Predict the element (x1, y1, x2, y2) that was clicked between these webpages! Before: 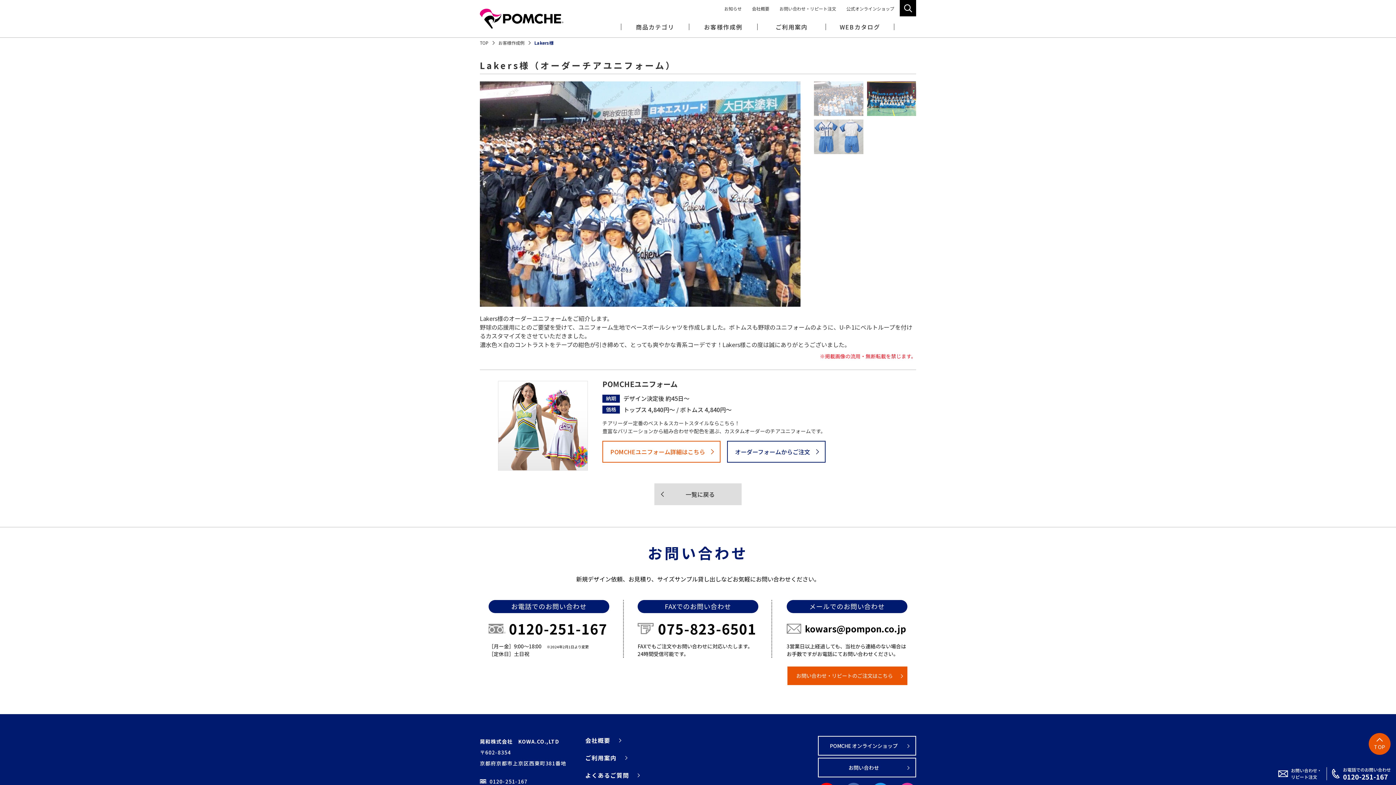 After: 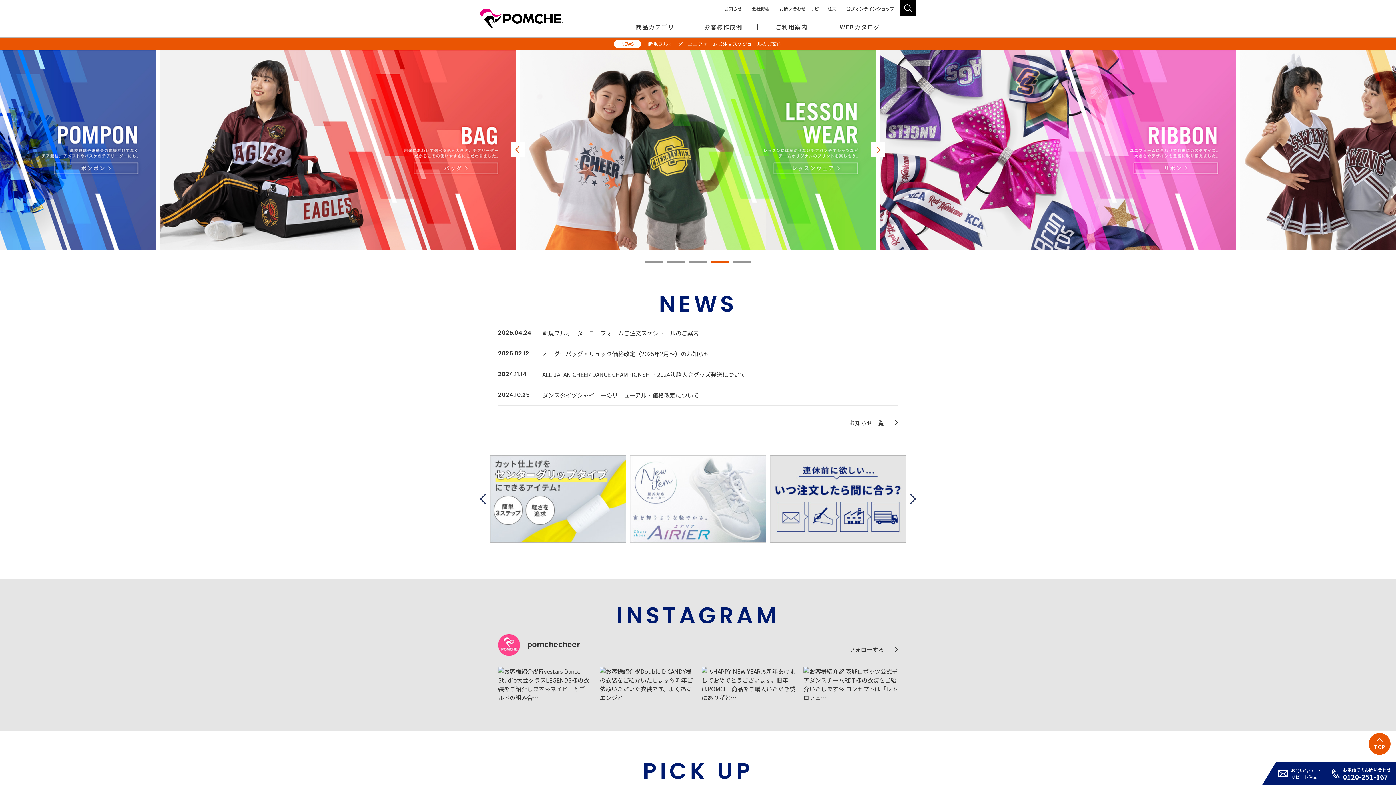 Action: bbox: (480, 8, 563, 28)